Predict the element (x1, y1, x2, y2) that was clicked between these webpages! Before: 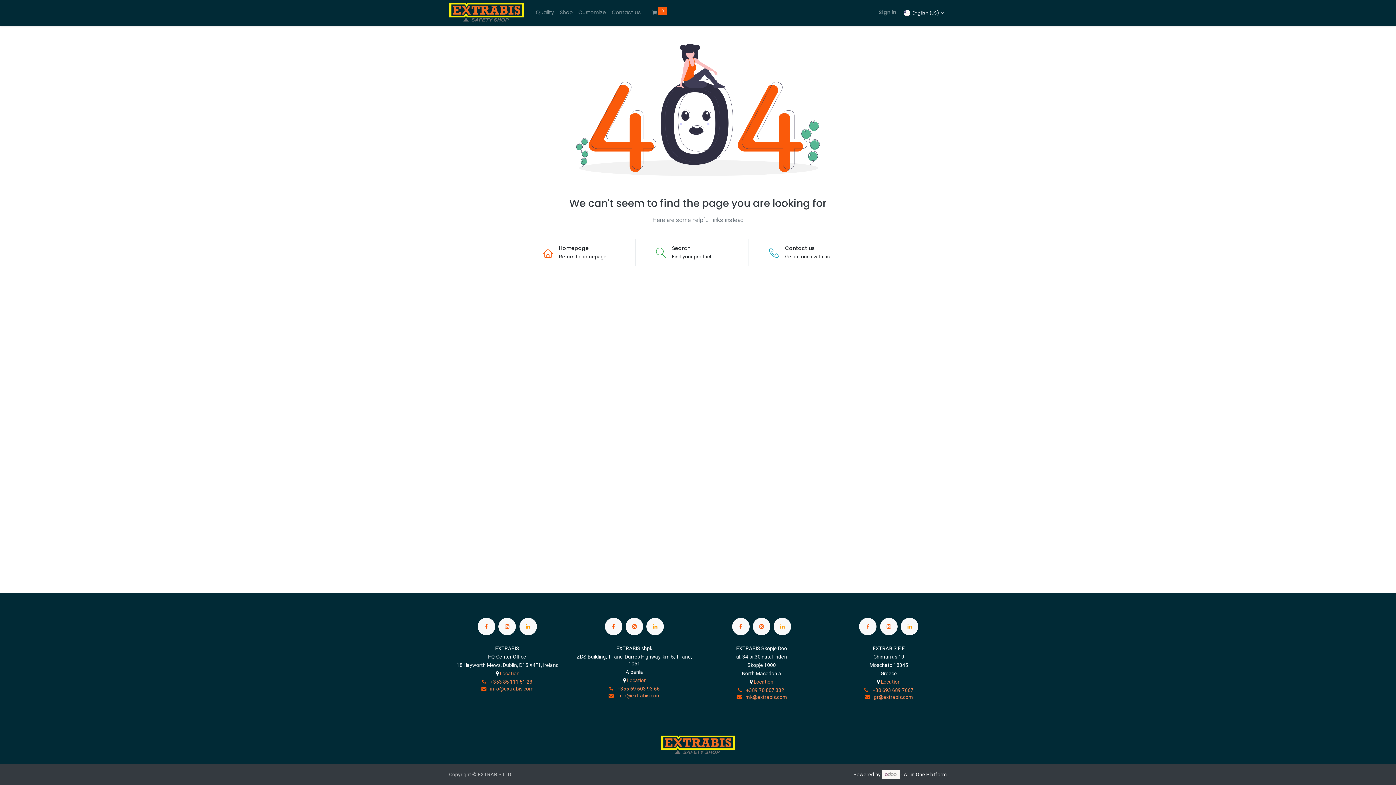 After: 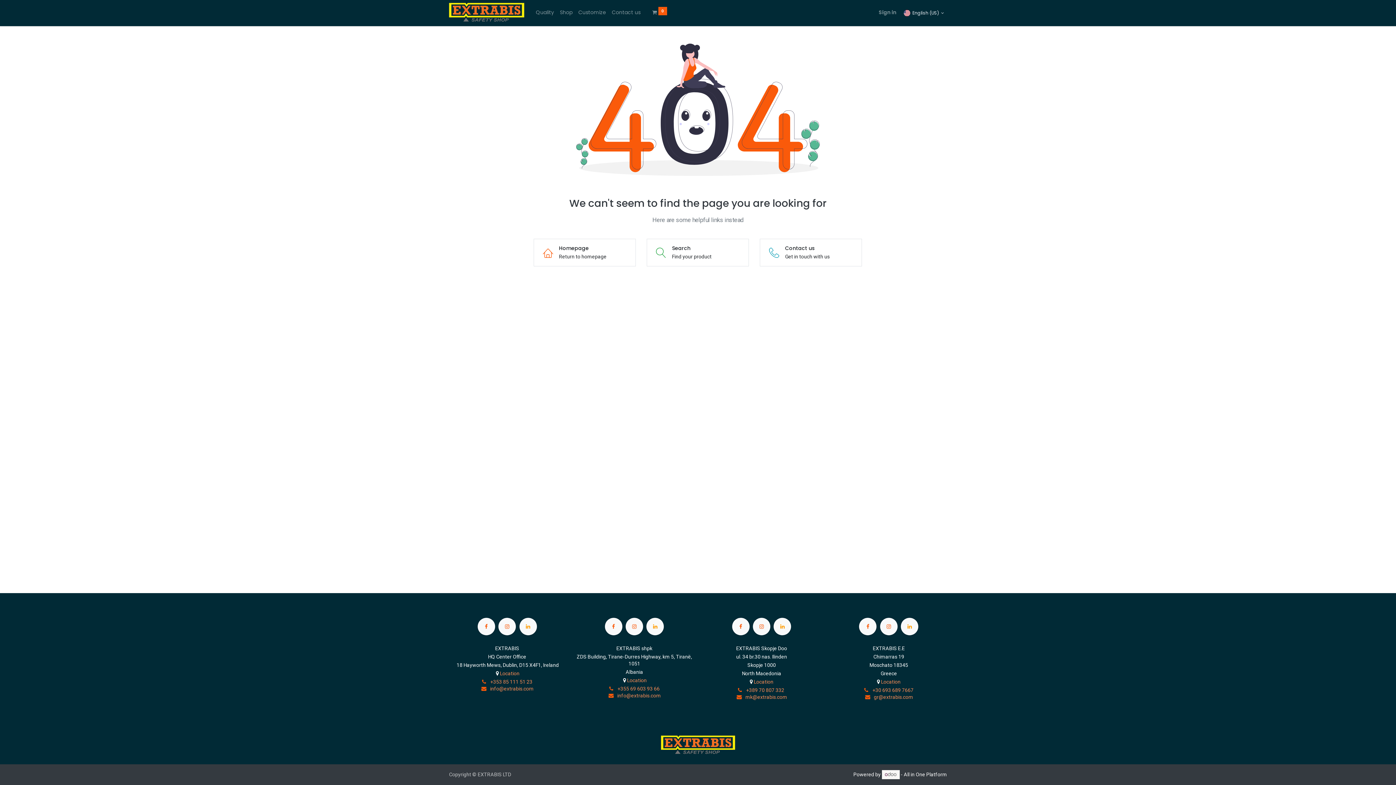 Action: bbox: (753, 618, 770, 635)